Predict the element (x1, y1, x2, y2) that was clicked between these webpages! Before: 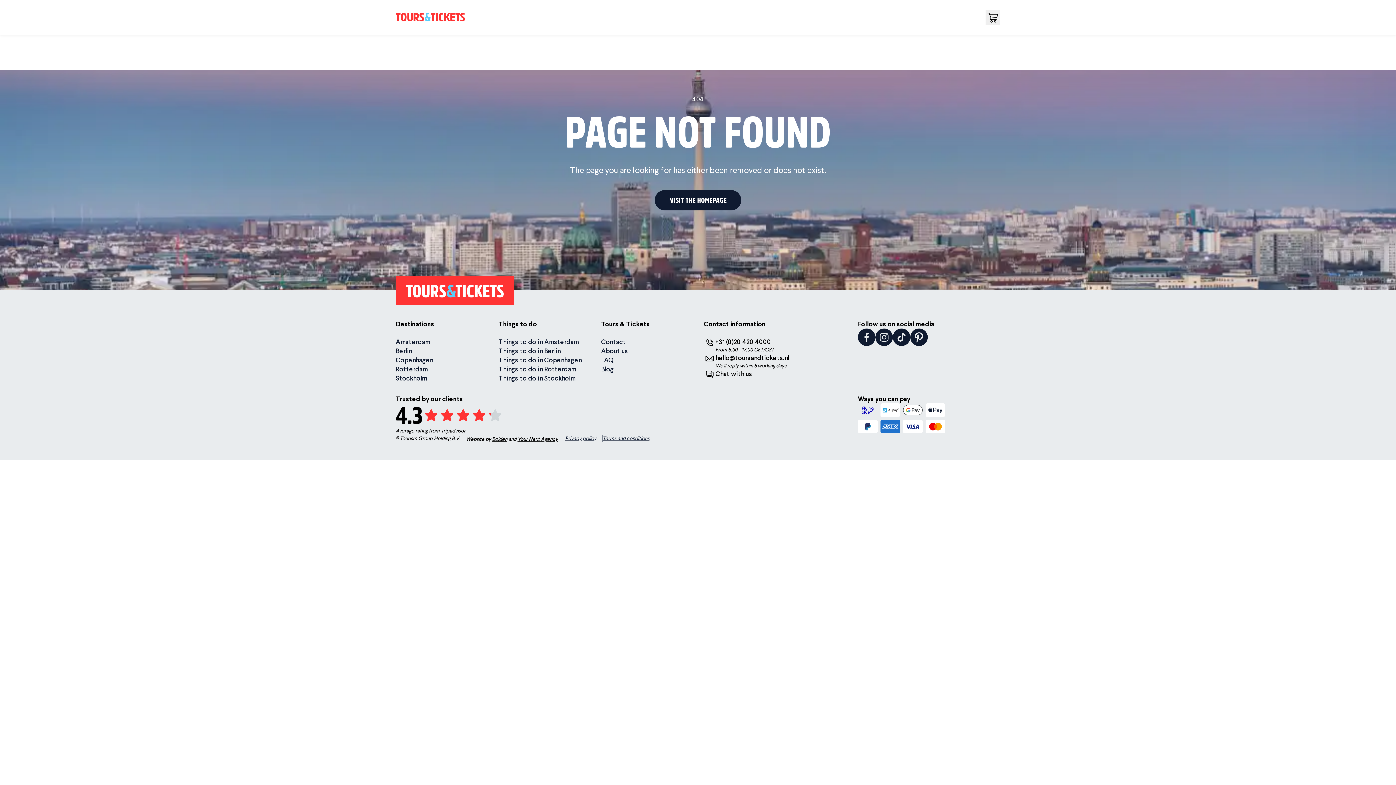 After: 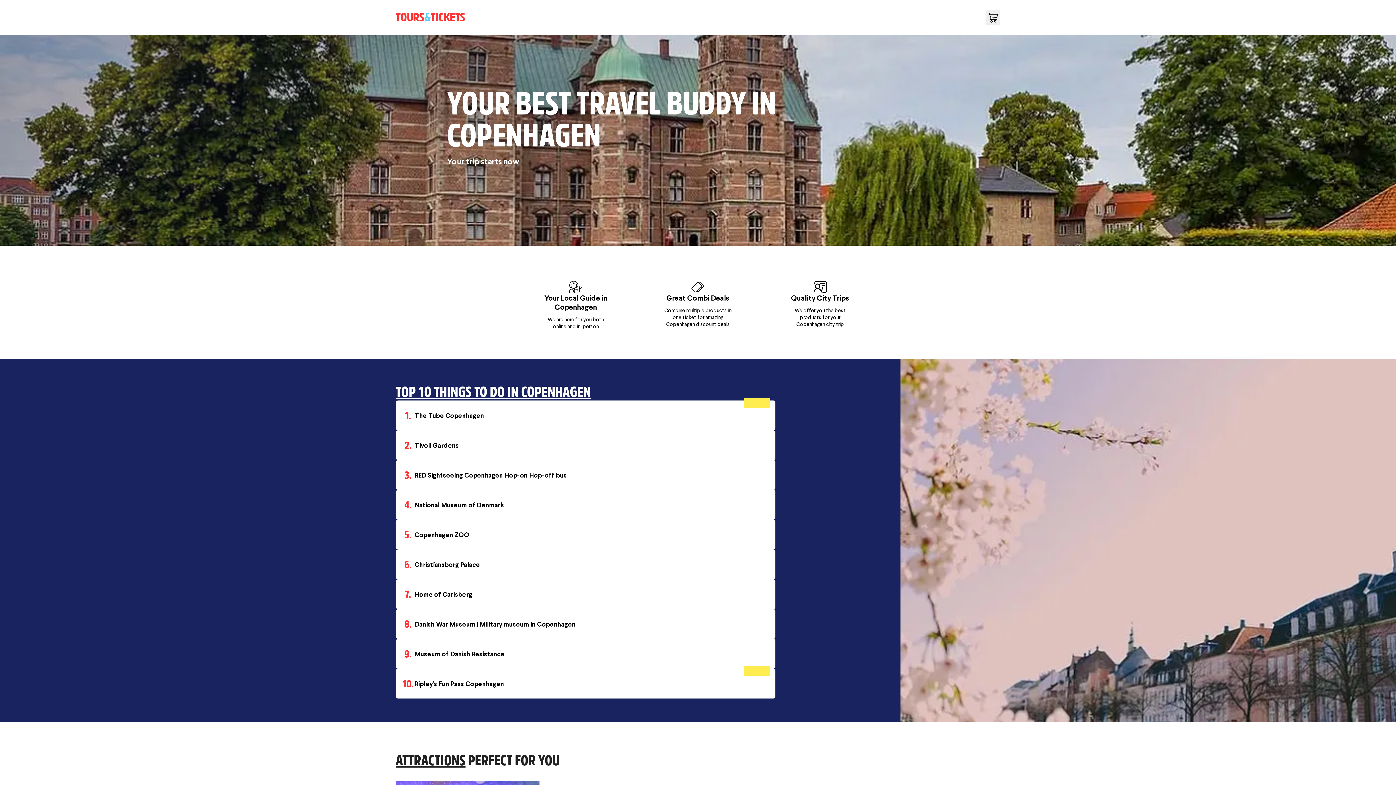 Action: bbox: (395, 356, 433, 364) label: Copenhagen